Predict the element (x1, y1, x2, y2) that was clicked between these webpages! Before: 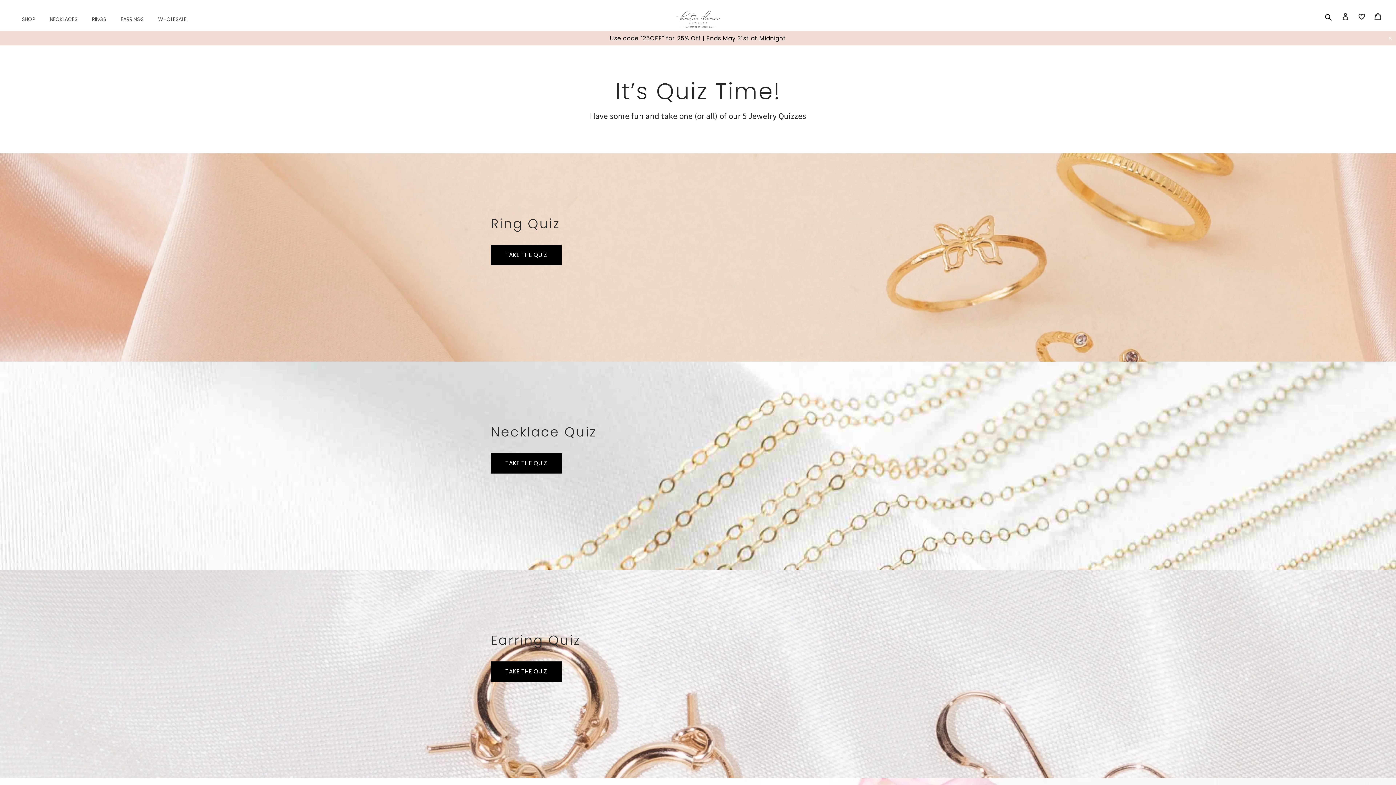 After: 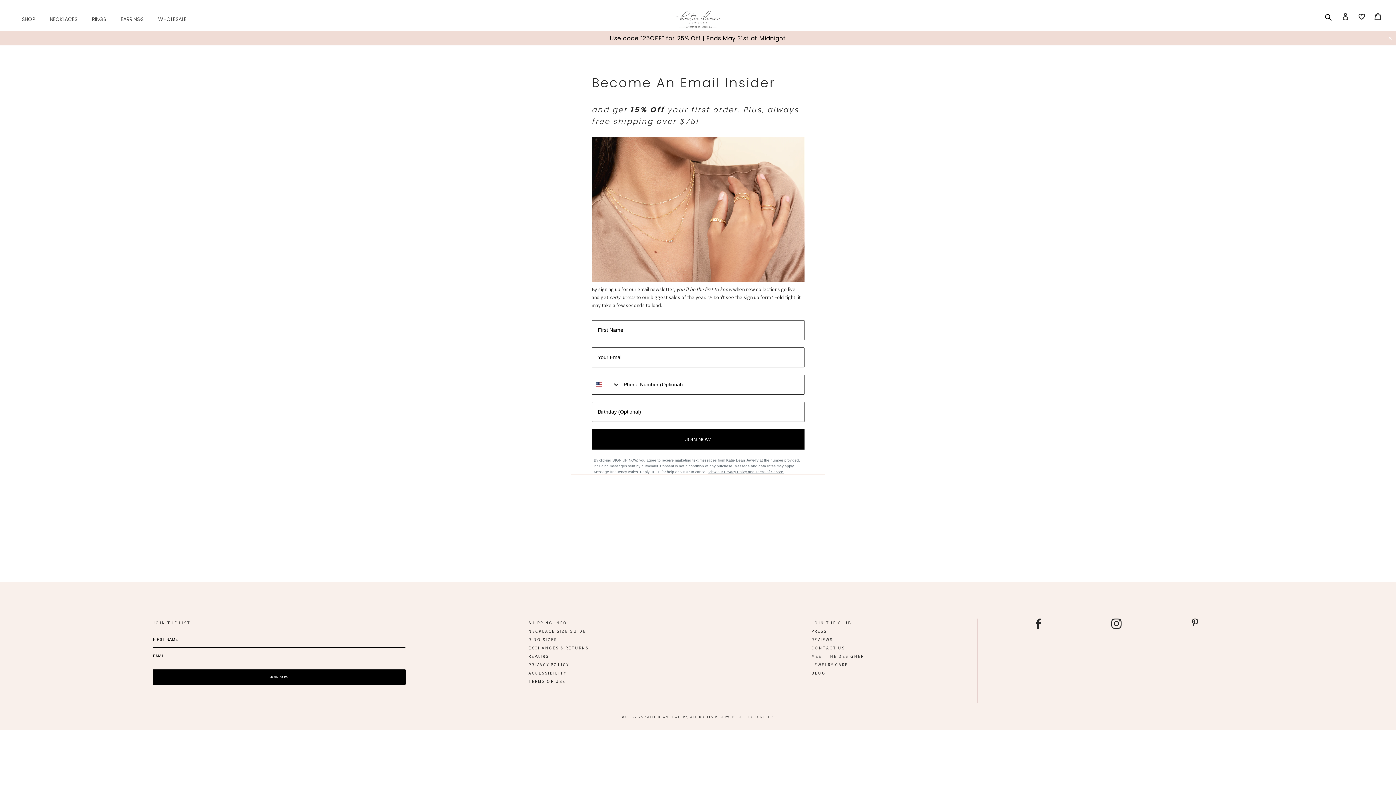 Action: label: Use code "25OFF" for 25% Off | Ends May 31st at Midnight bbox: (3, 33, 1392, 42)